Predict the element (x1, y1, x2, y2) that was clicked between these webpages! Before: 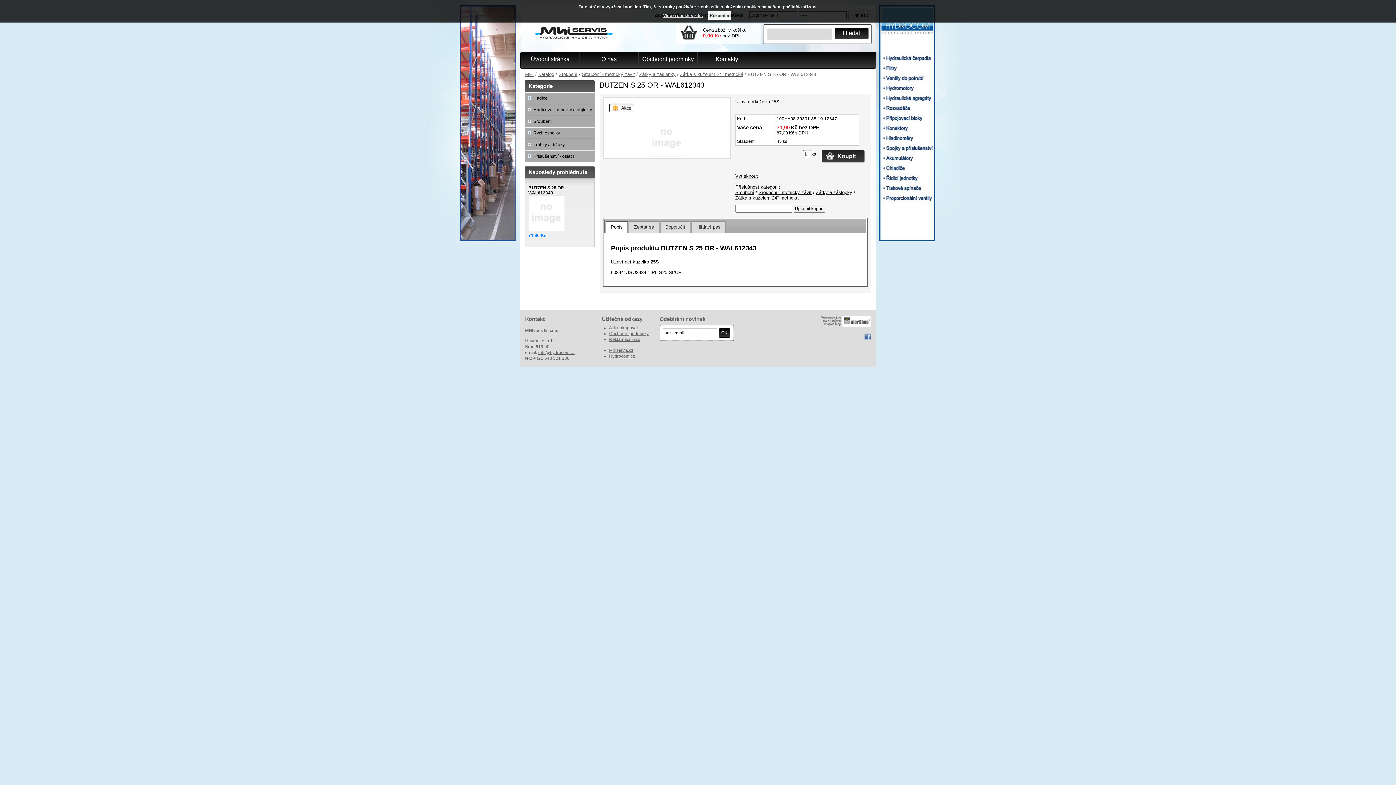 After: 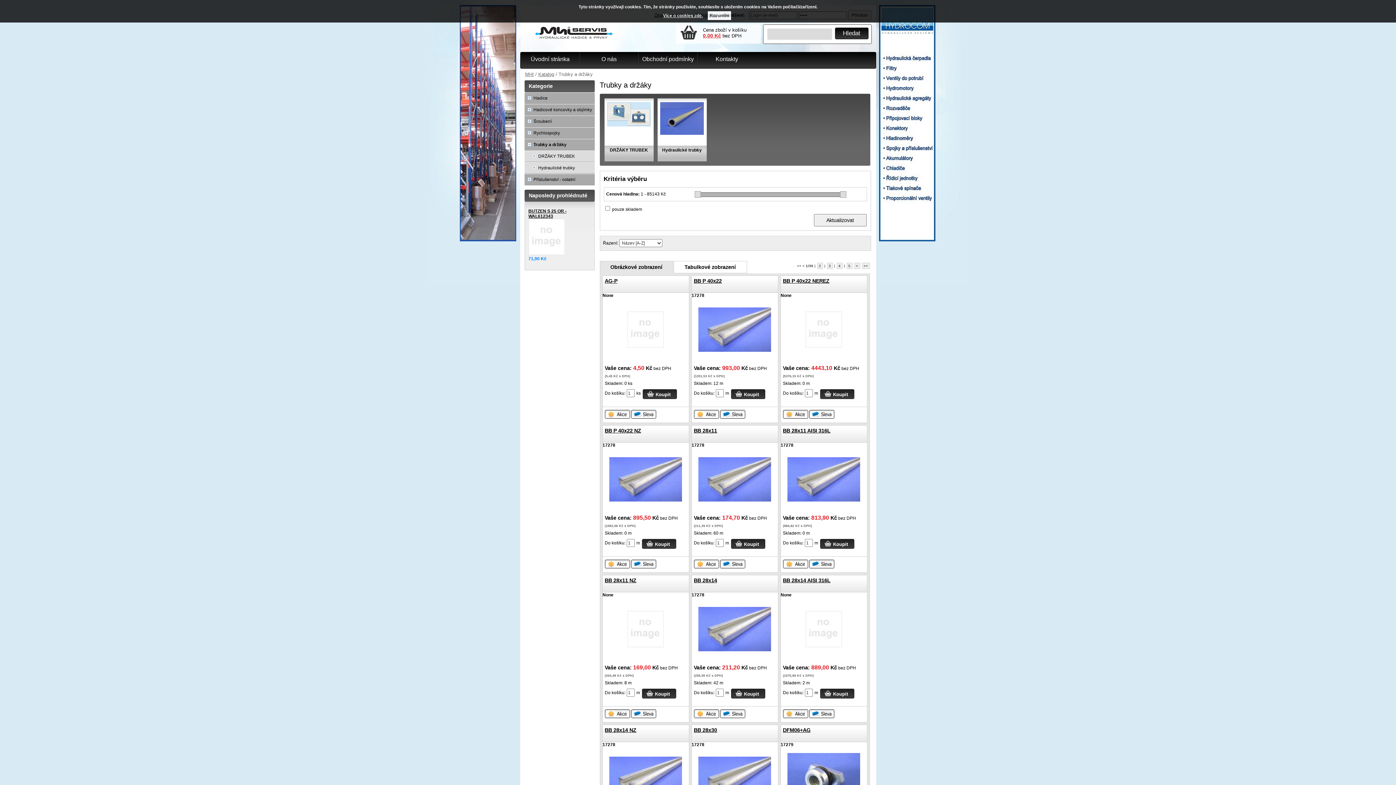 Action: label:  Trubky a držáky bbox: (524, 138, 594, 150)